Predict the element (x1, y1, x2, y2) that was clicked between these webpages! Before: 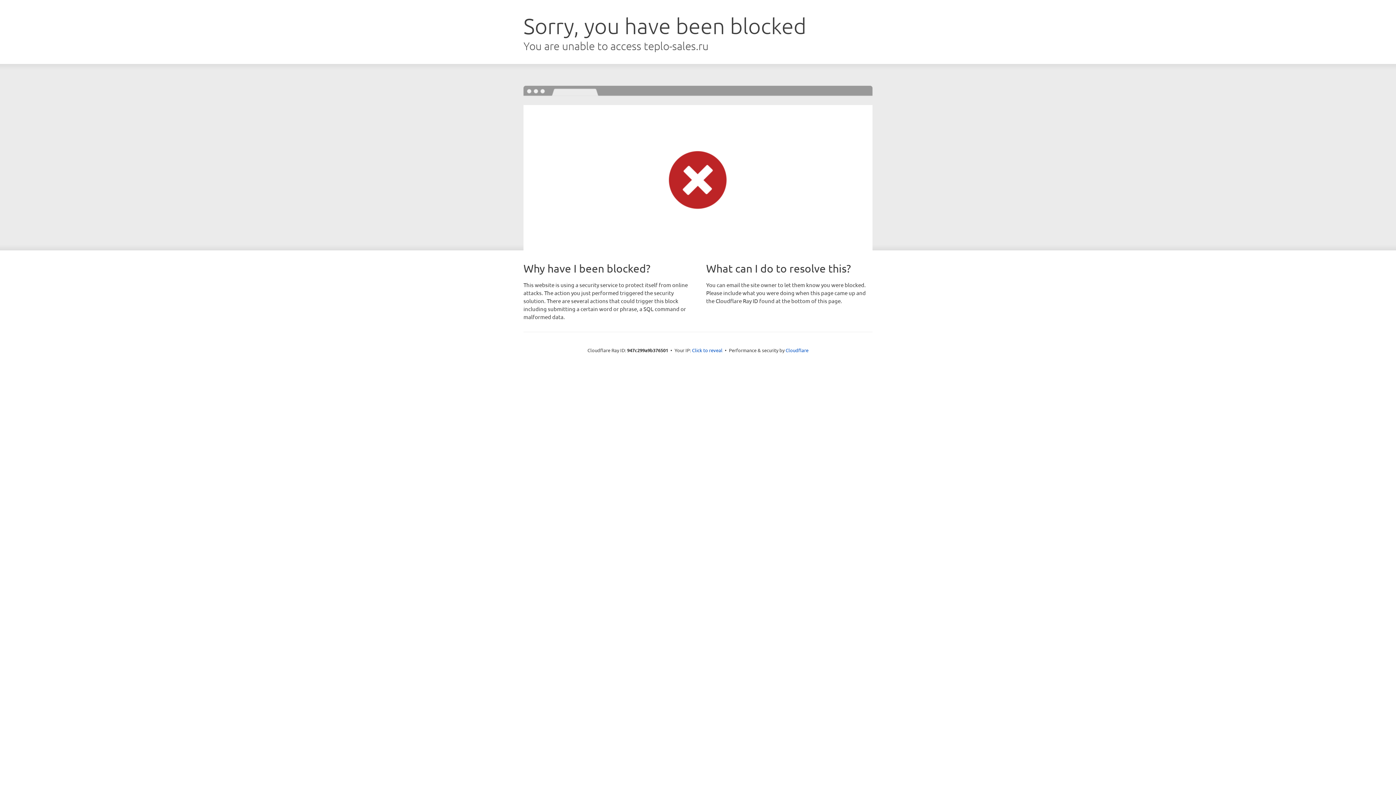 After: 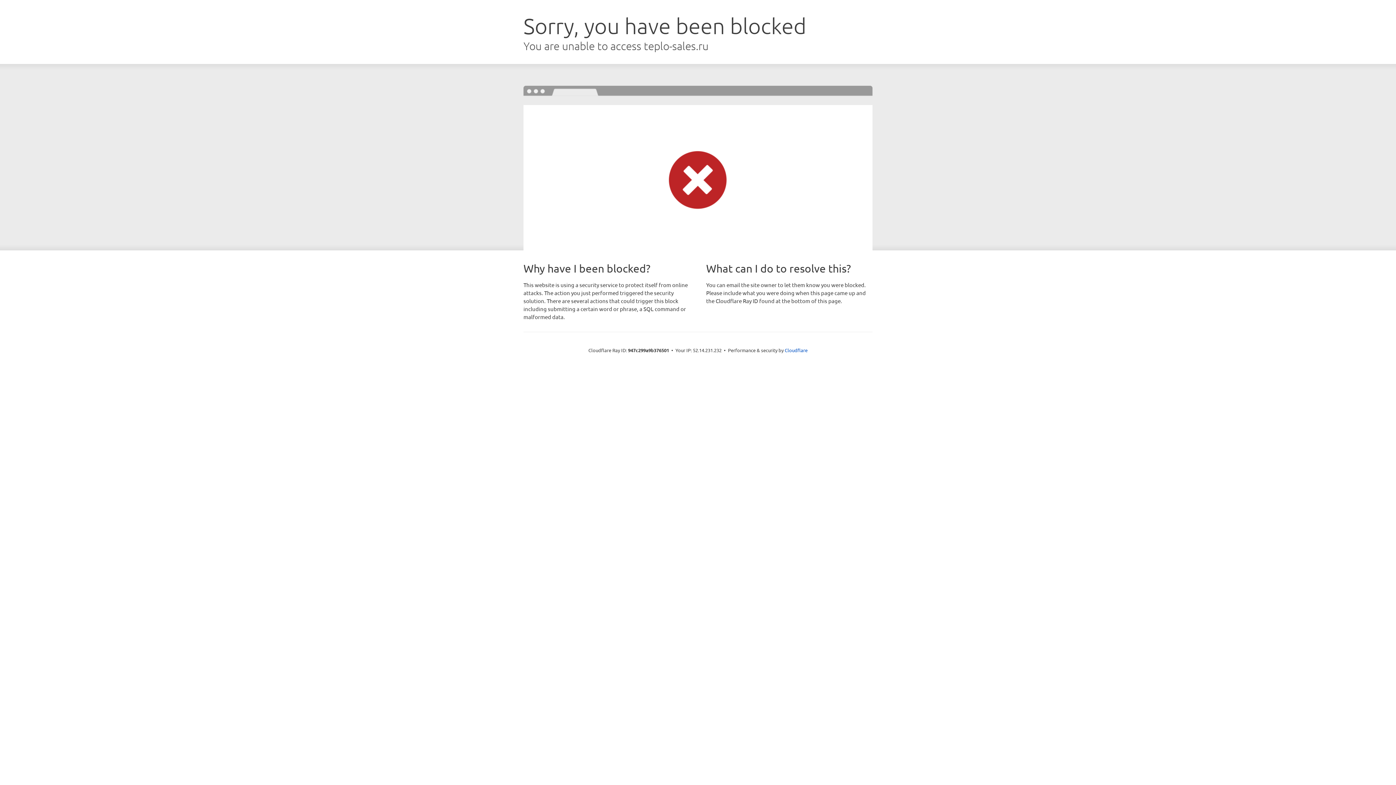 Action: label: Click to reveal bbox: (692, 346, 722, 353)